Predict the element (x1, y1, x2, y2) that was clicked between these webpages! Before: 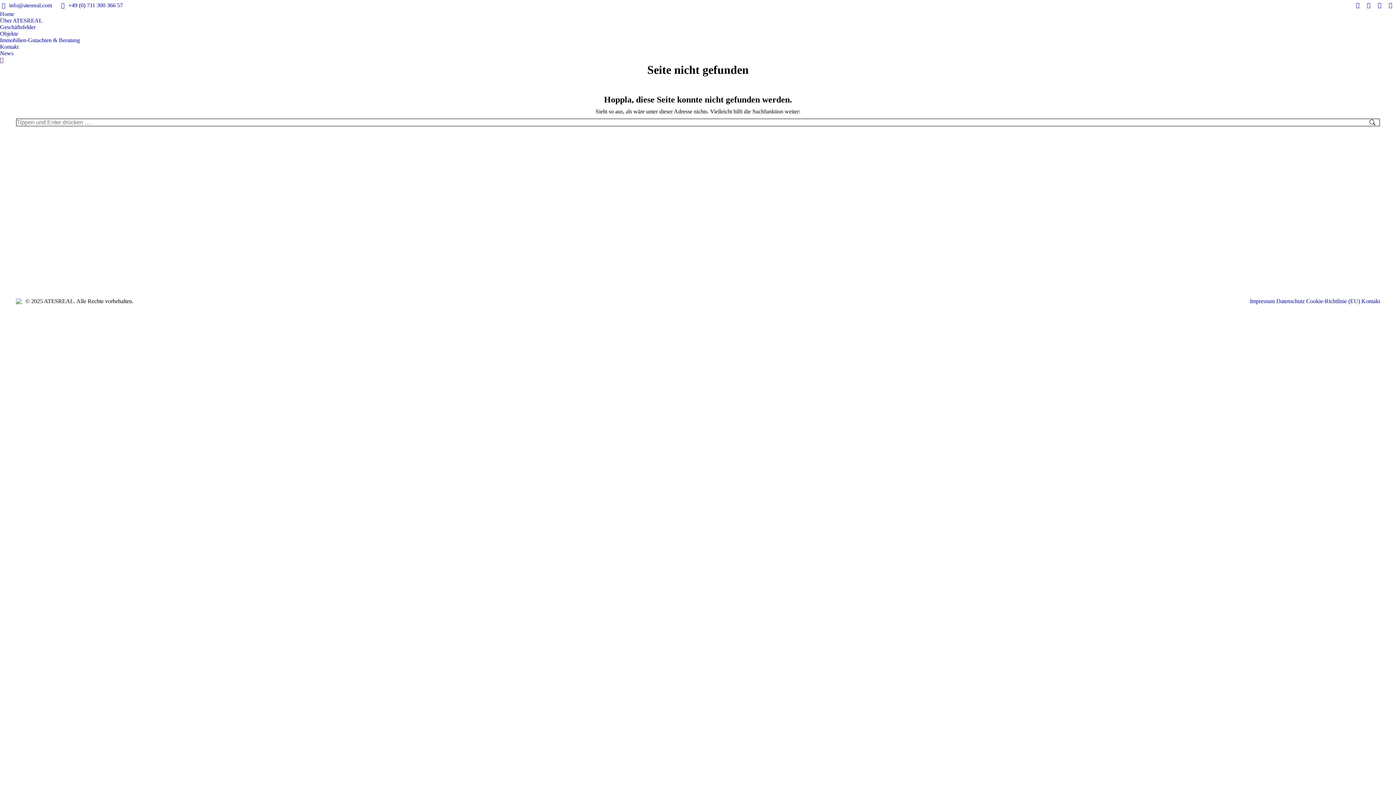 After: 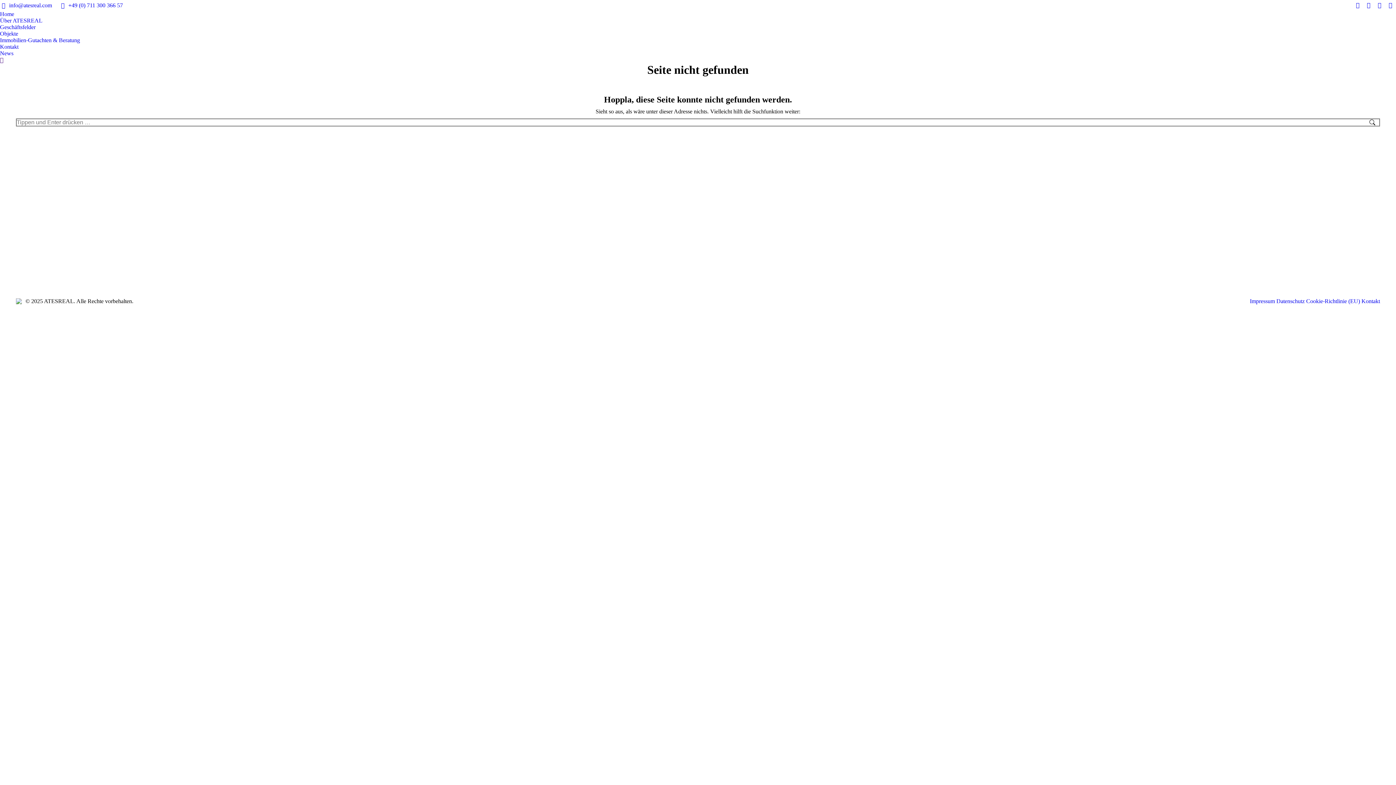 Action: bbox: (1364, 0, 1373, 10) label: Instagram page opens in new window